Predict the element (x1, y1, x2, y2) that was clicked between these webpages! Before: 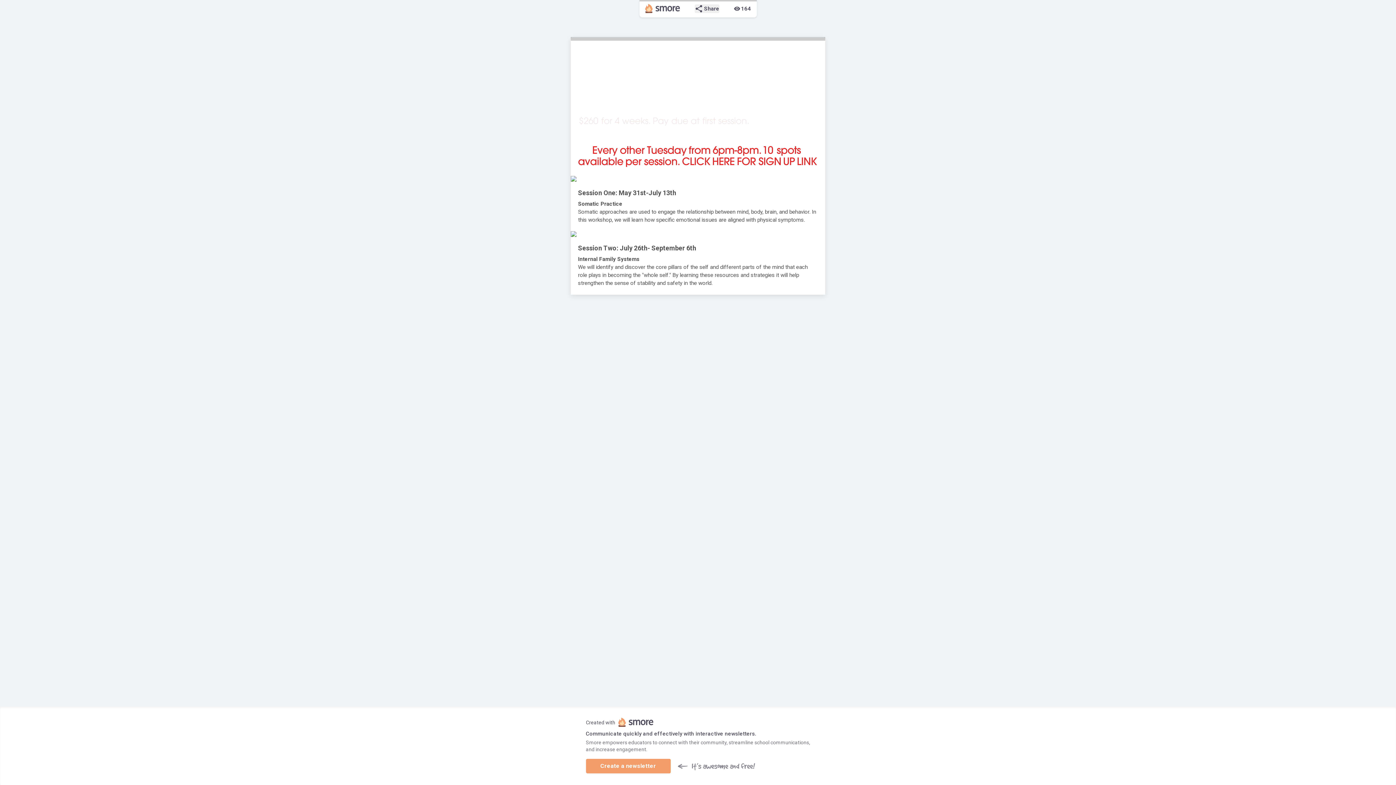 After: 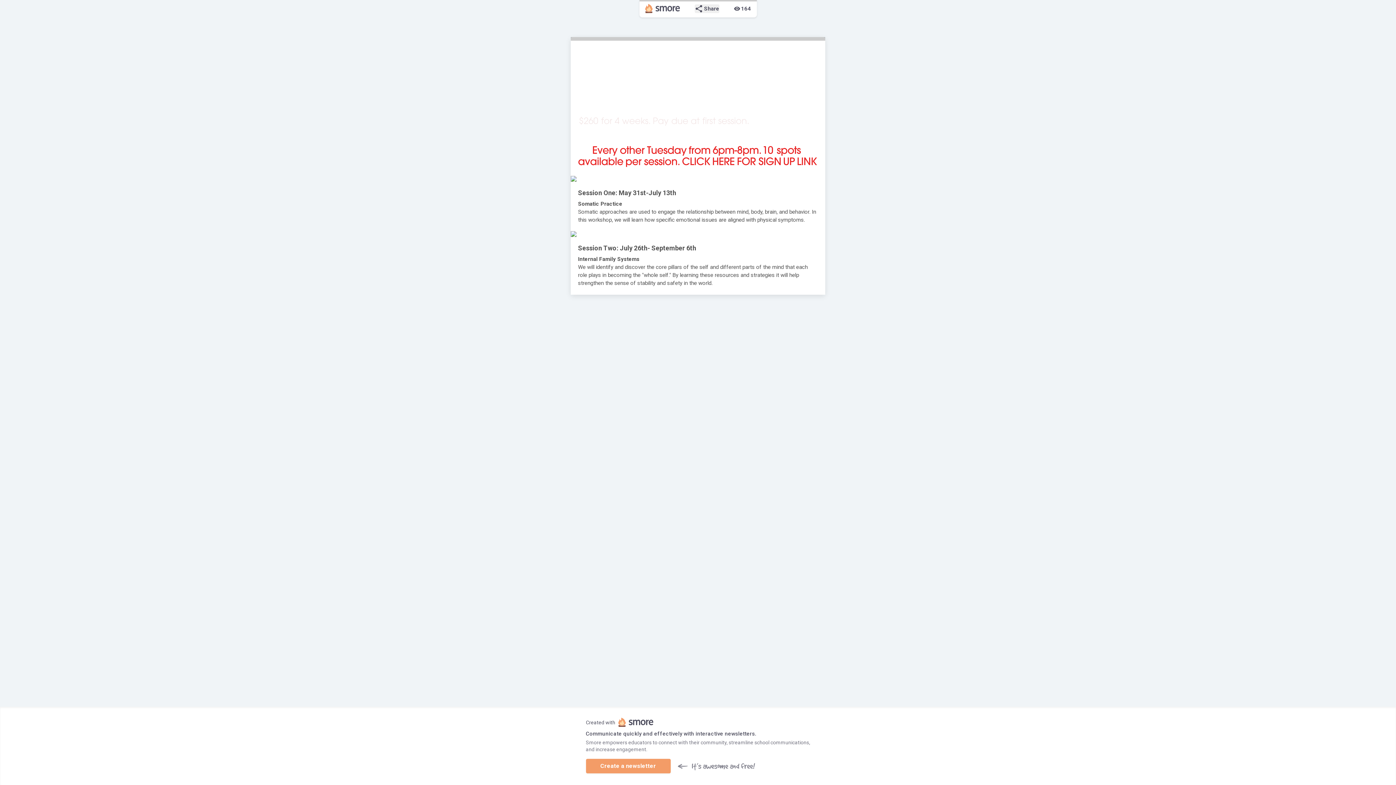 Action: bbox: (578, 146, 818, 168) label: Every
other
Tuesday
from
6pm-8pm.
10
spots
available
per
session.
CLICK
HERE
FOR
SIGN
UP
LINK